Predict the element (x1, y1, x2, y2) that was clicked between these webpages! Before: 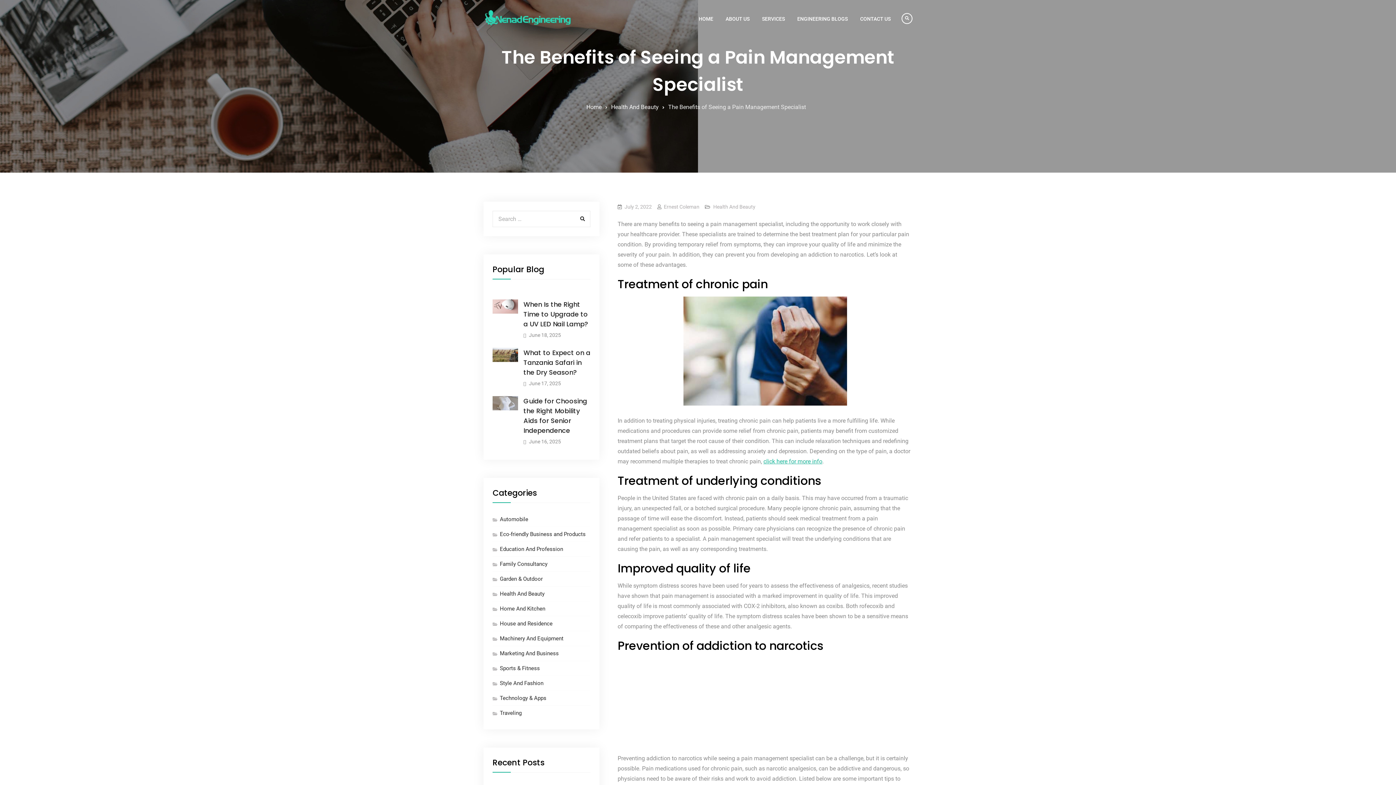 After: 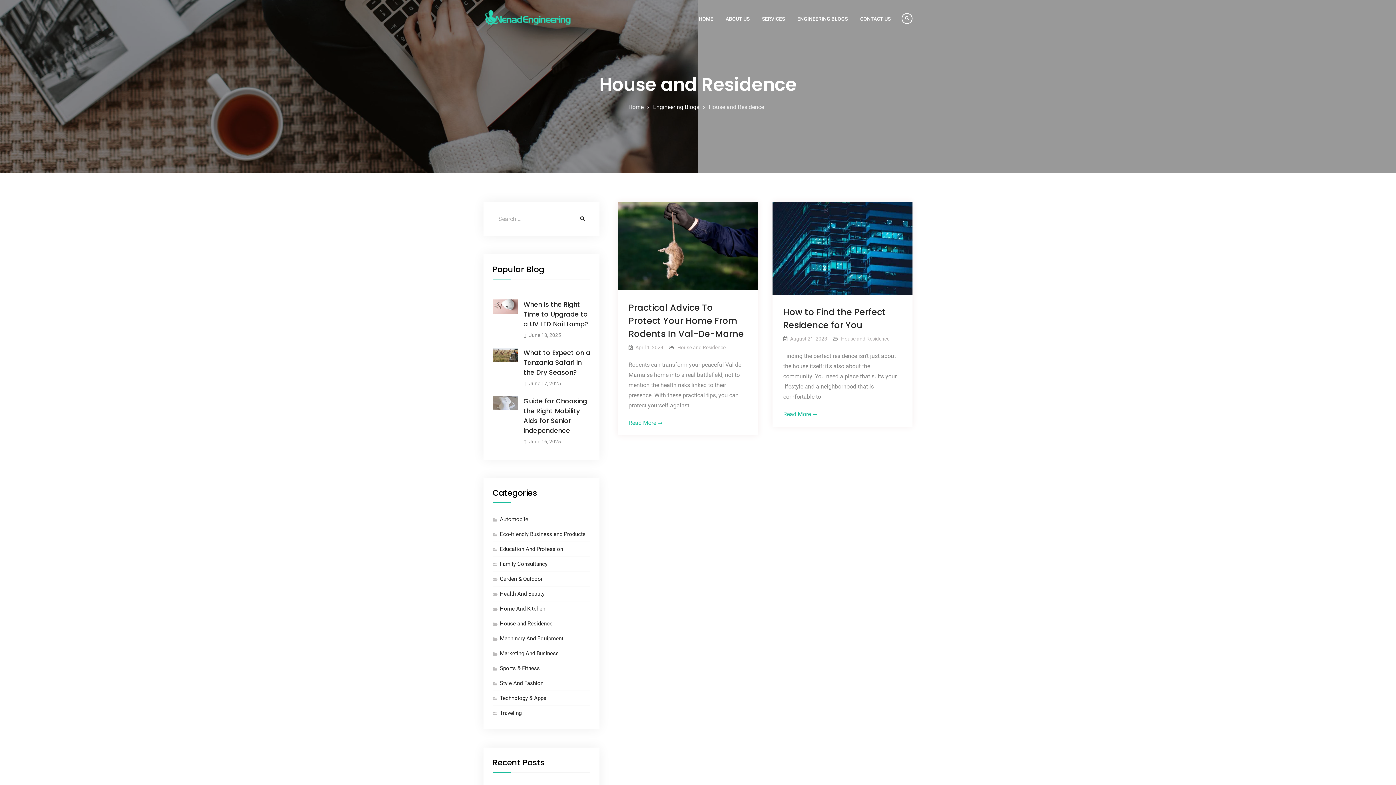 Action: bbox: (500, 620, 552, 627) label: House and Residence